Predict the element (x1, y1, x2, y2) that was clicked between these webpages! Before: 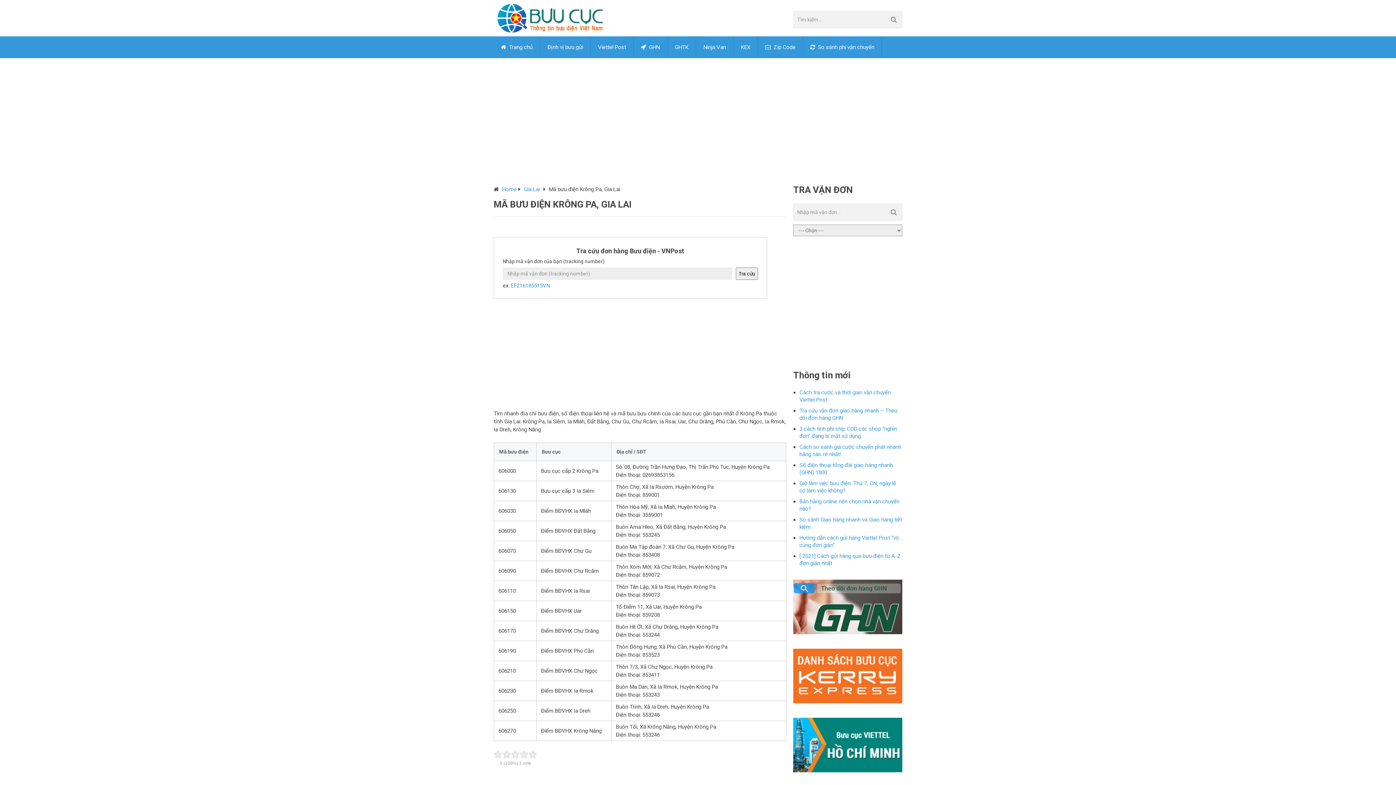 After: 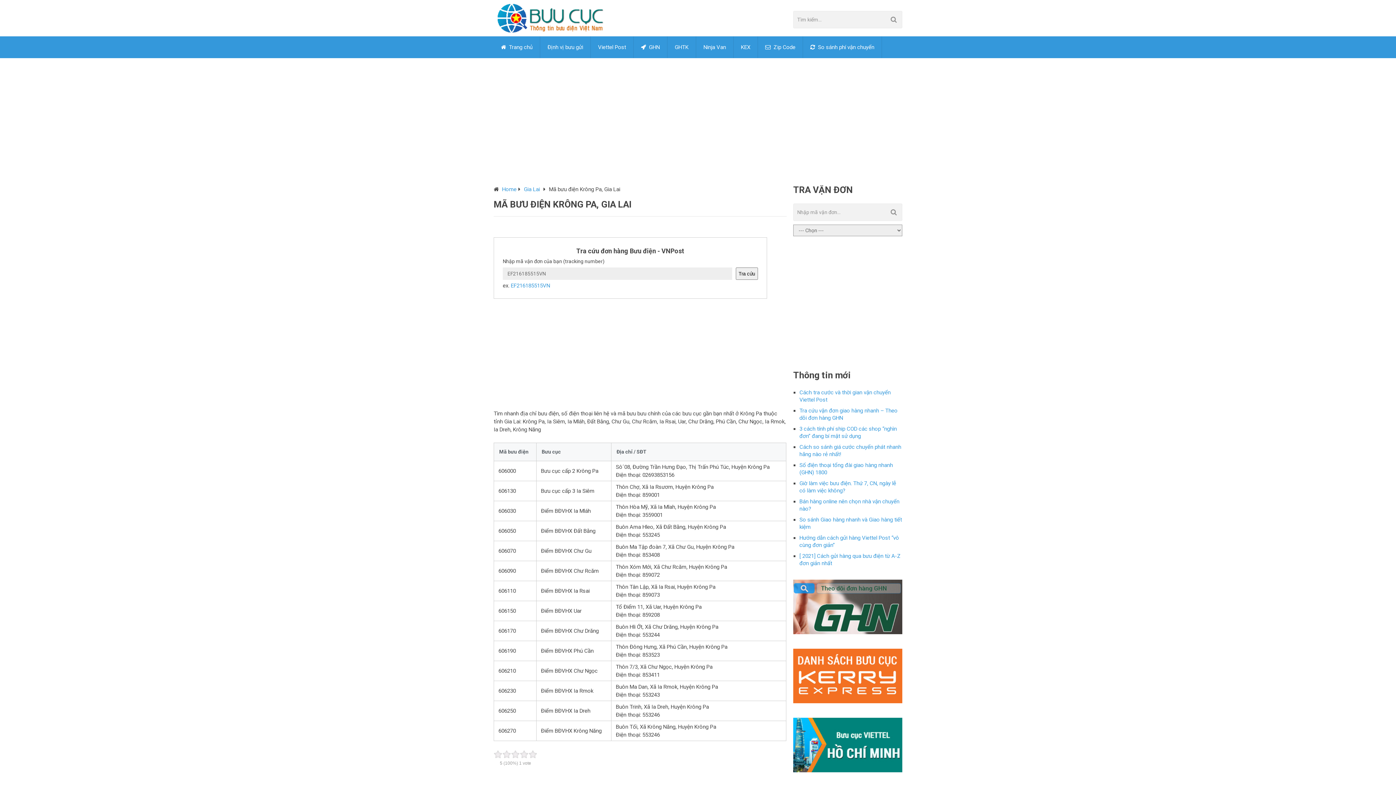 Action: label: EF216185515VN bbox: (510, 282, 550, 289)